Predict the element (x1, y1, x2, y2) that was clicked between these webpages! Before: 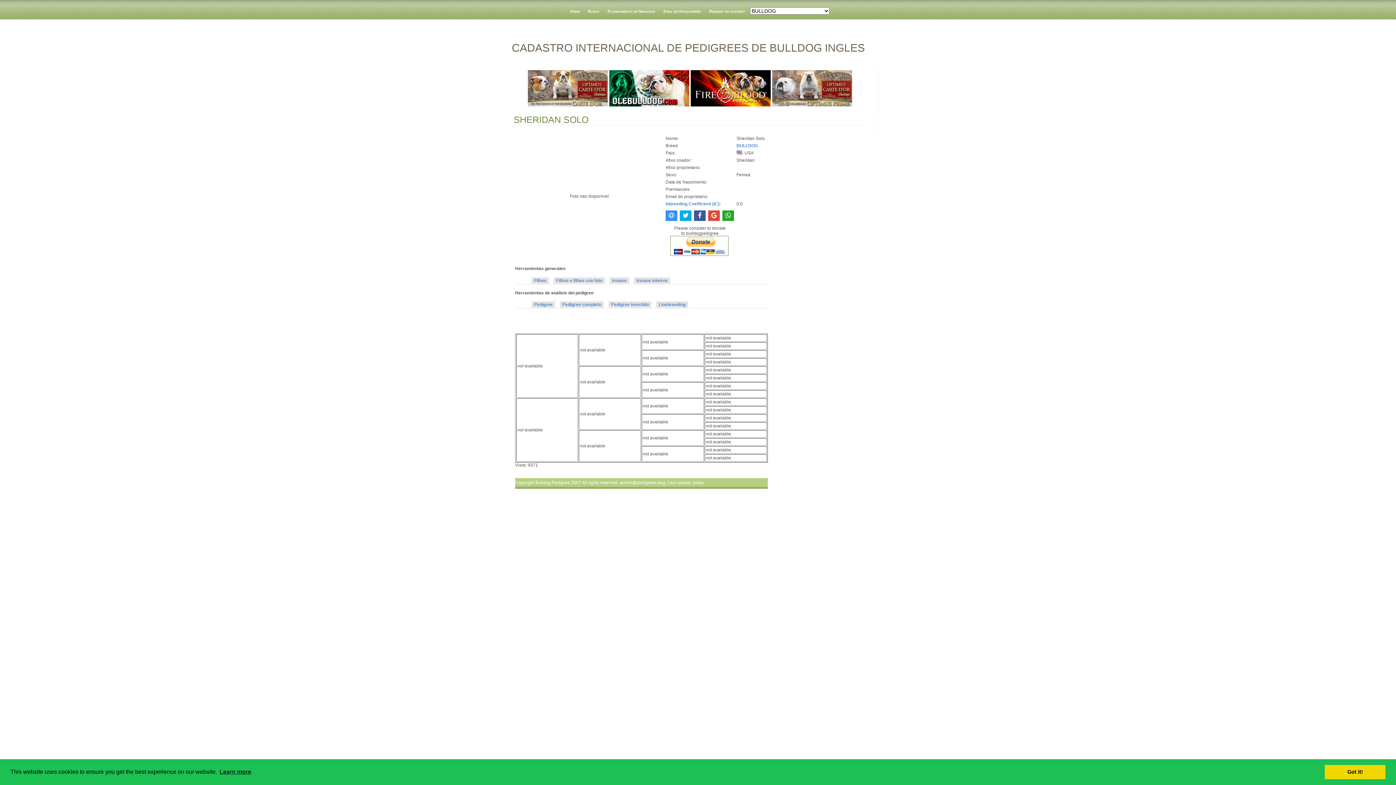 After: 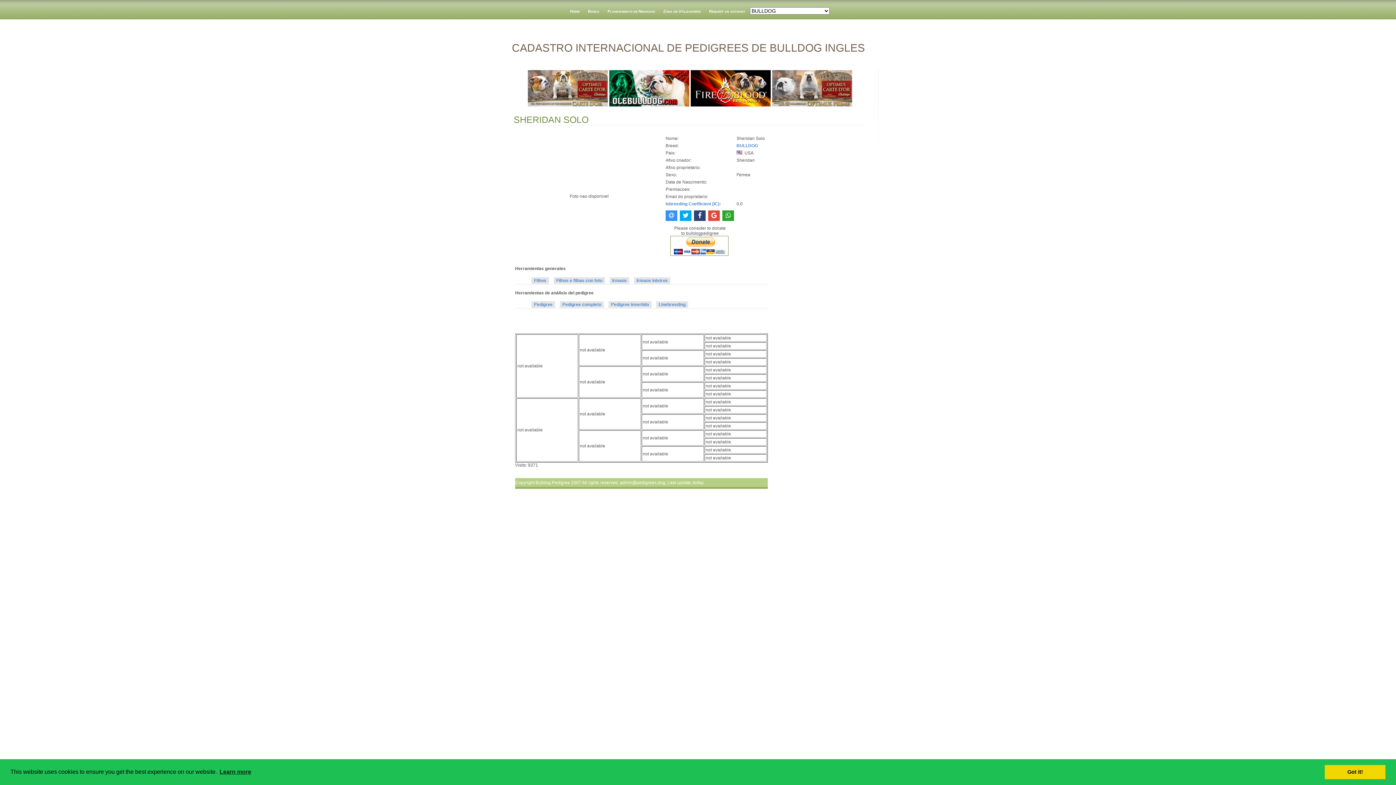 Action: bbox: (694, 210, 705, 221)